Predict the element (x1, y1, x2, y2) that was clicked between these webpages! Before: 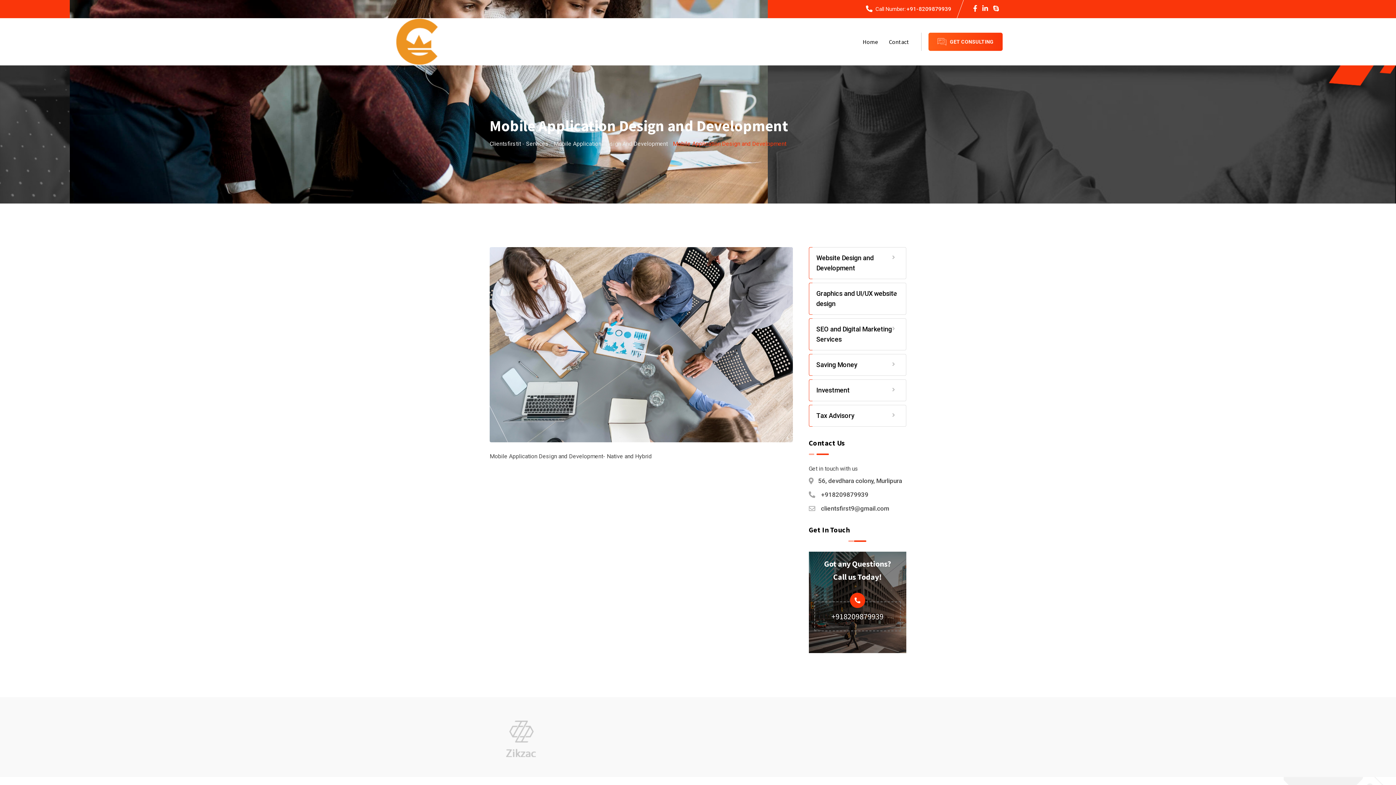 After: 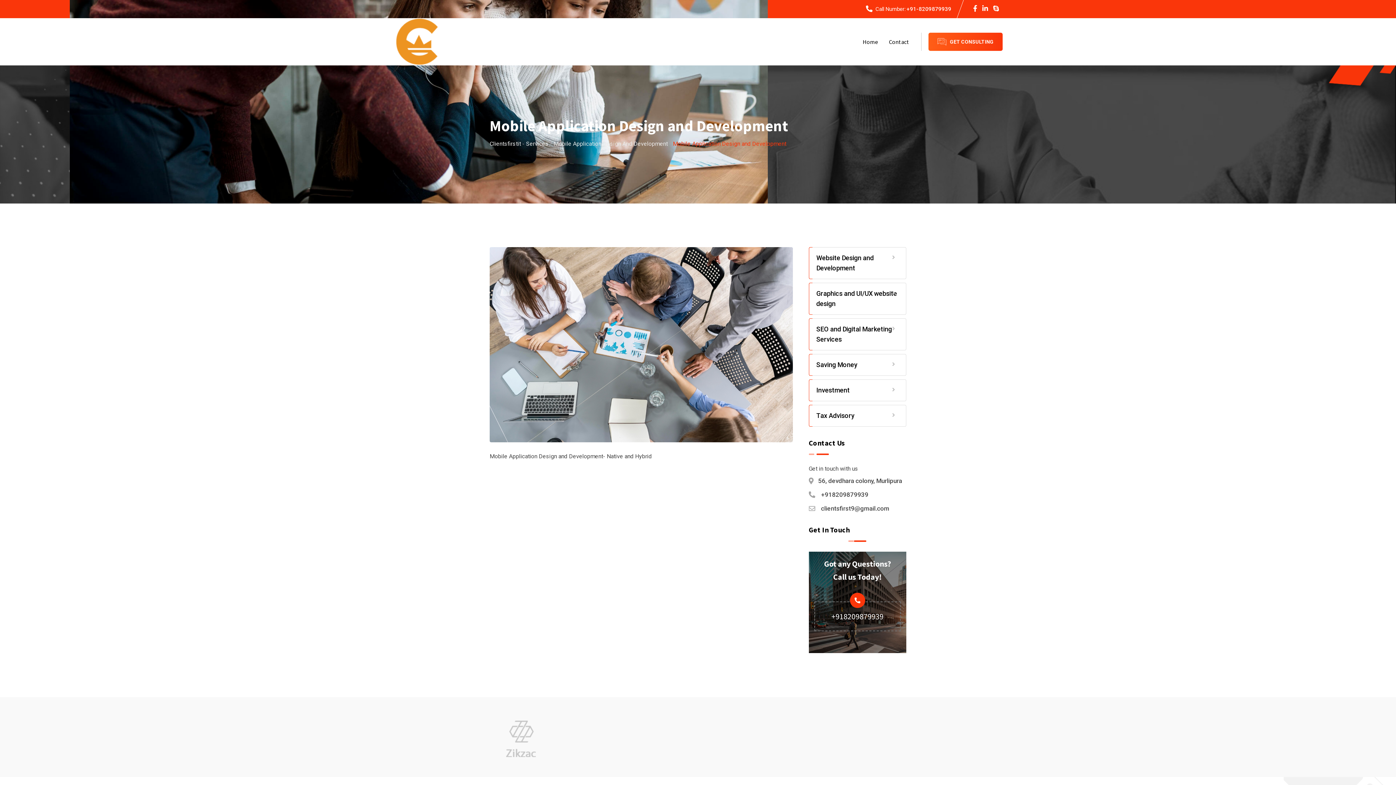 Action: bbox: (821, 505, 889, 512) label: clientsfirst9@gmail.com